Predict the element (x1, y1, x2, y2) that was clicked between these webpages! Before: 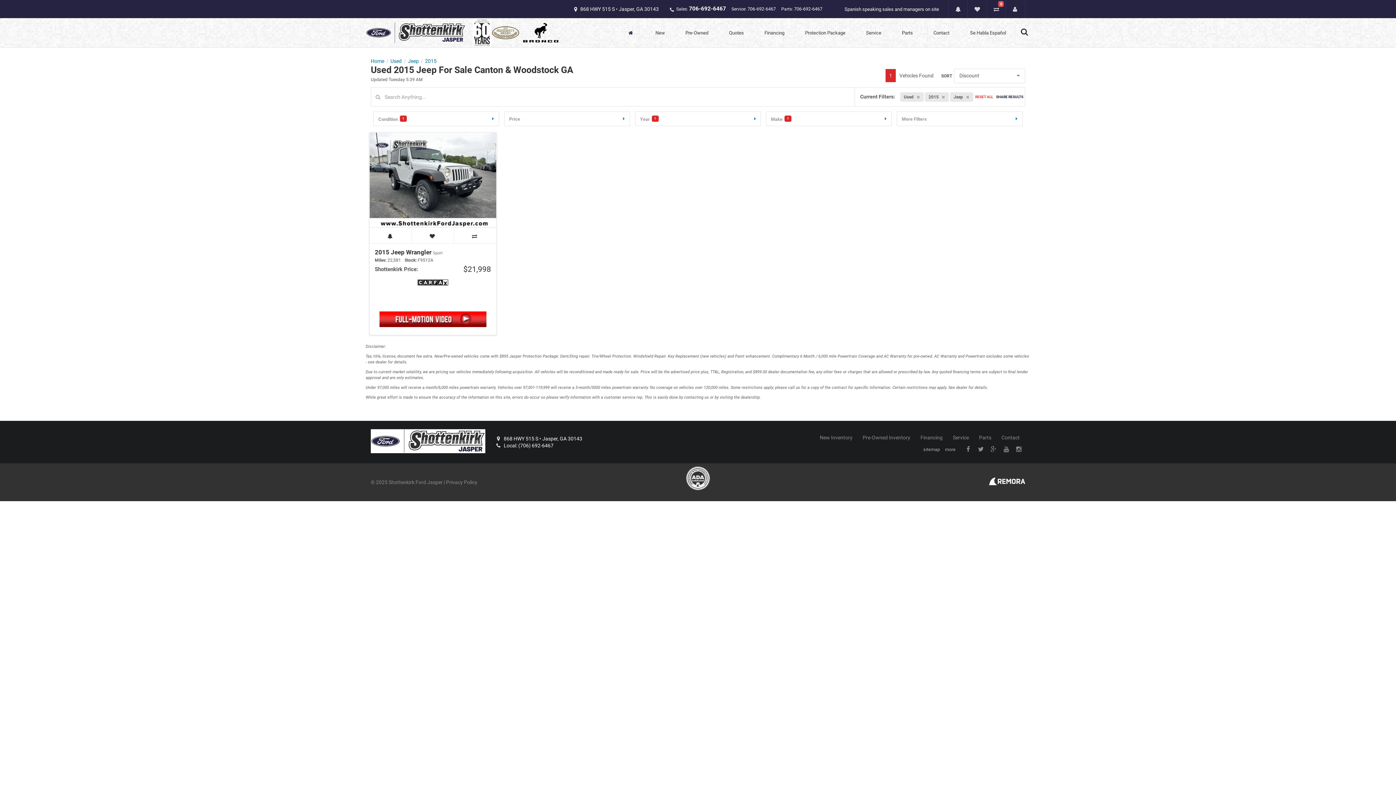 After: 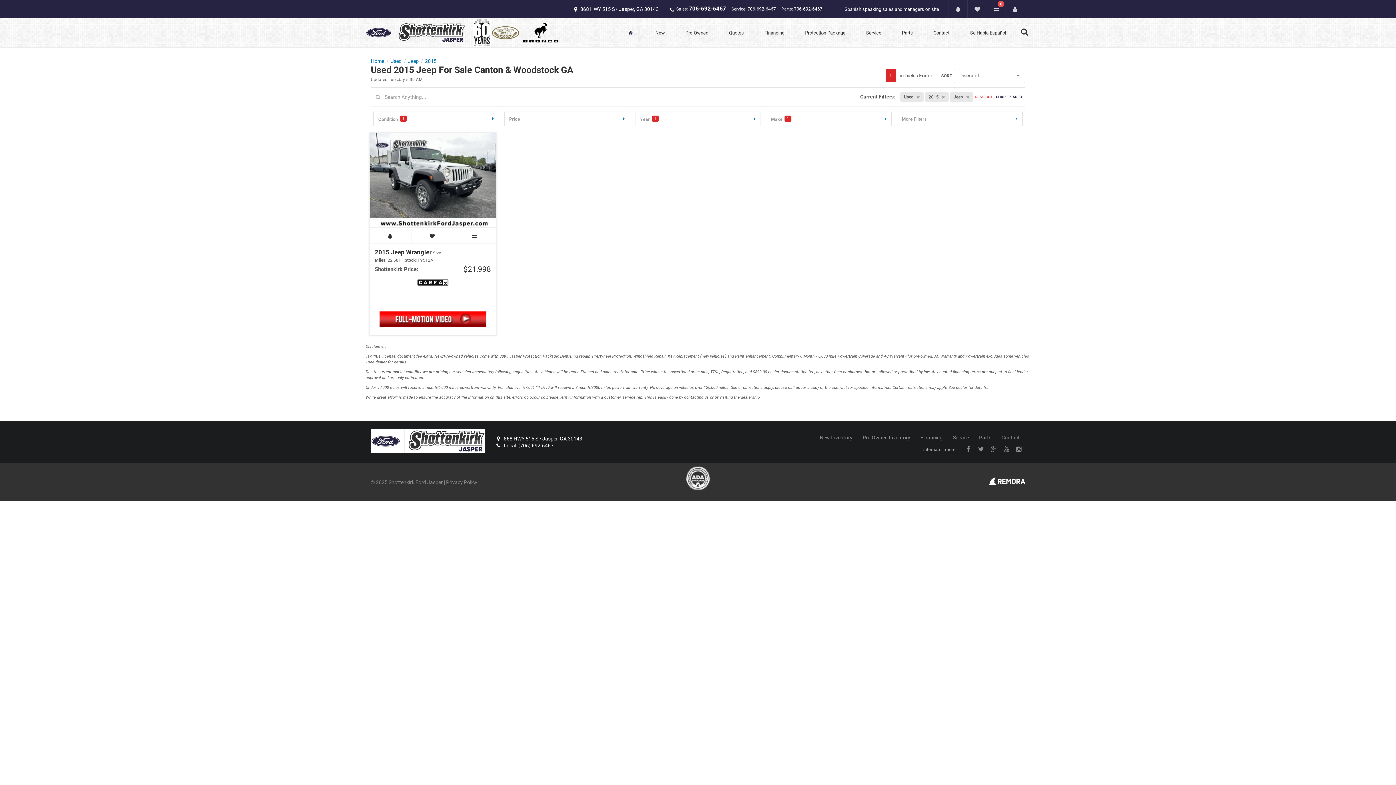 Action: label: 2015 bbox: (425, 58, 436, 63)